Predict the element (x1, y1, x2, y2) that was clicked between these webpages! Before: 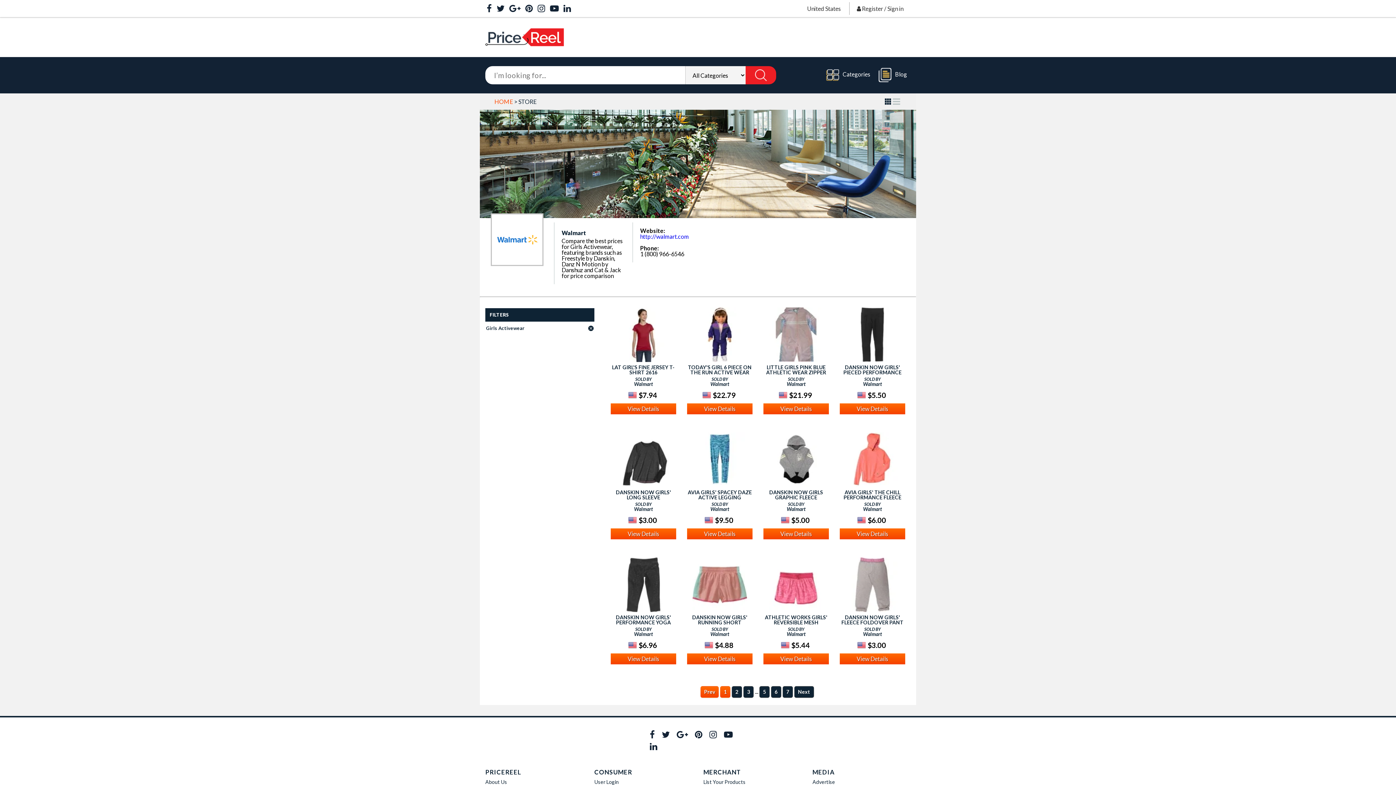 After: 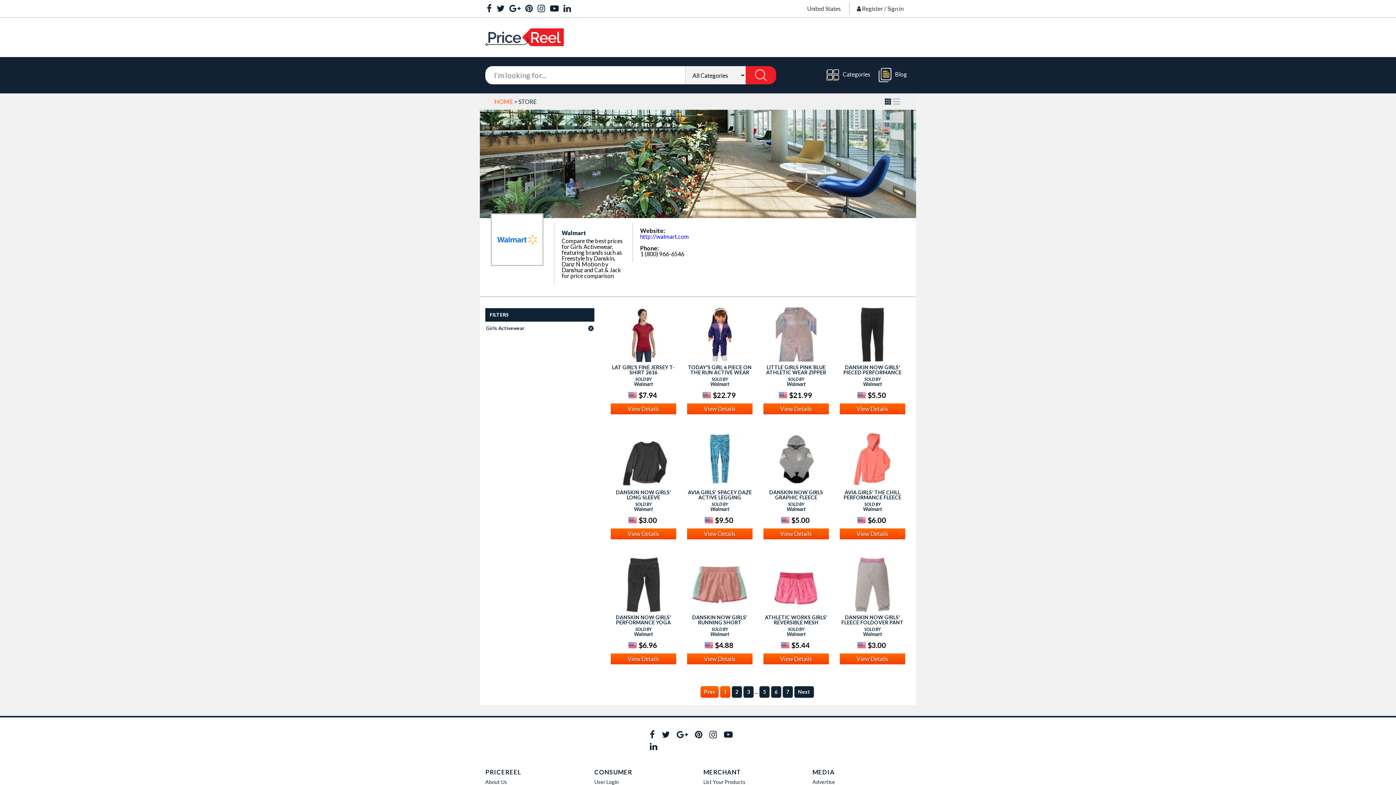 Action: bbox: (548, 2, 560, 14)